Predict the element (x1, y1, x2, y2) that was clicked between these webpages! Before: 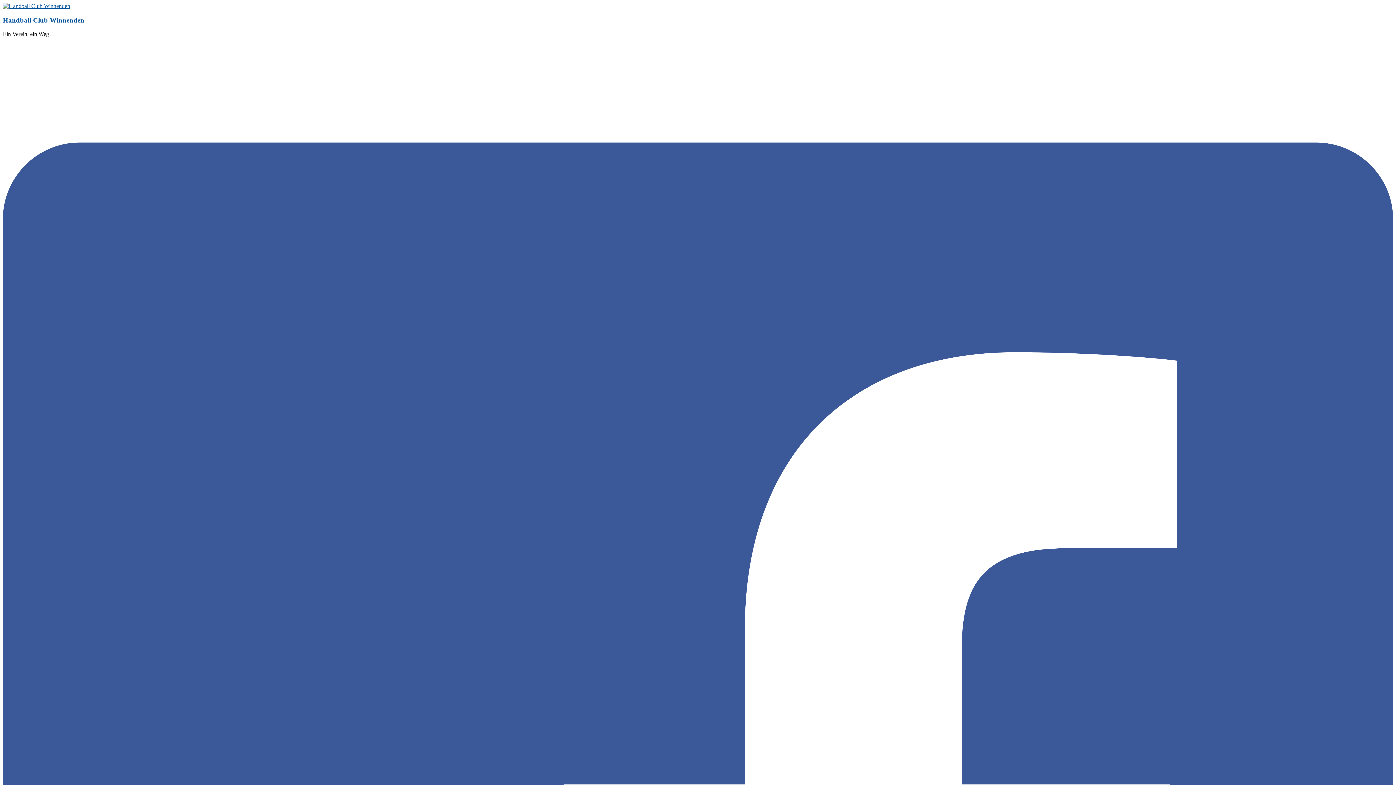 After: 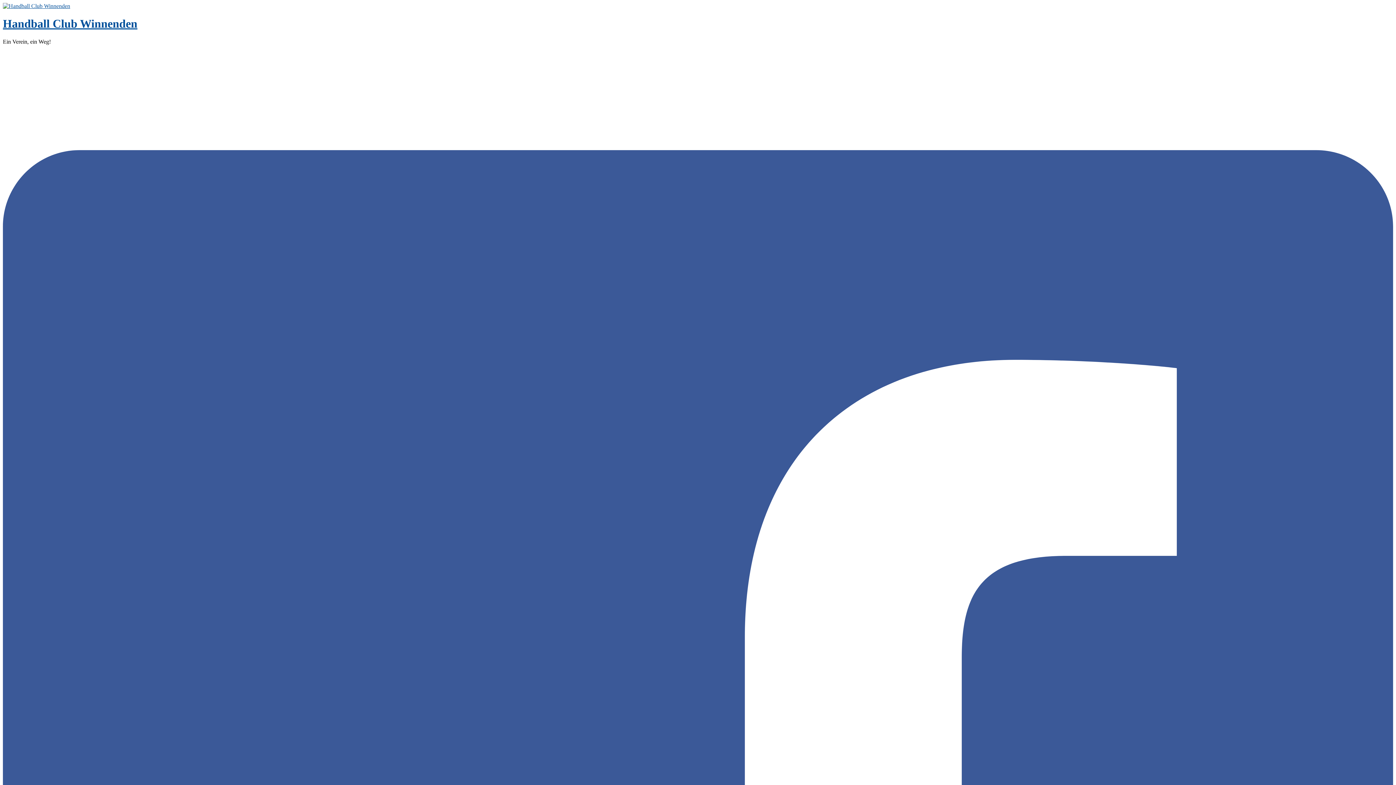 Action: bbox: (2, 2, 70, 9)